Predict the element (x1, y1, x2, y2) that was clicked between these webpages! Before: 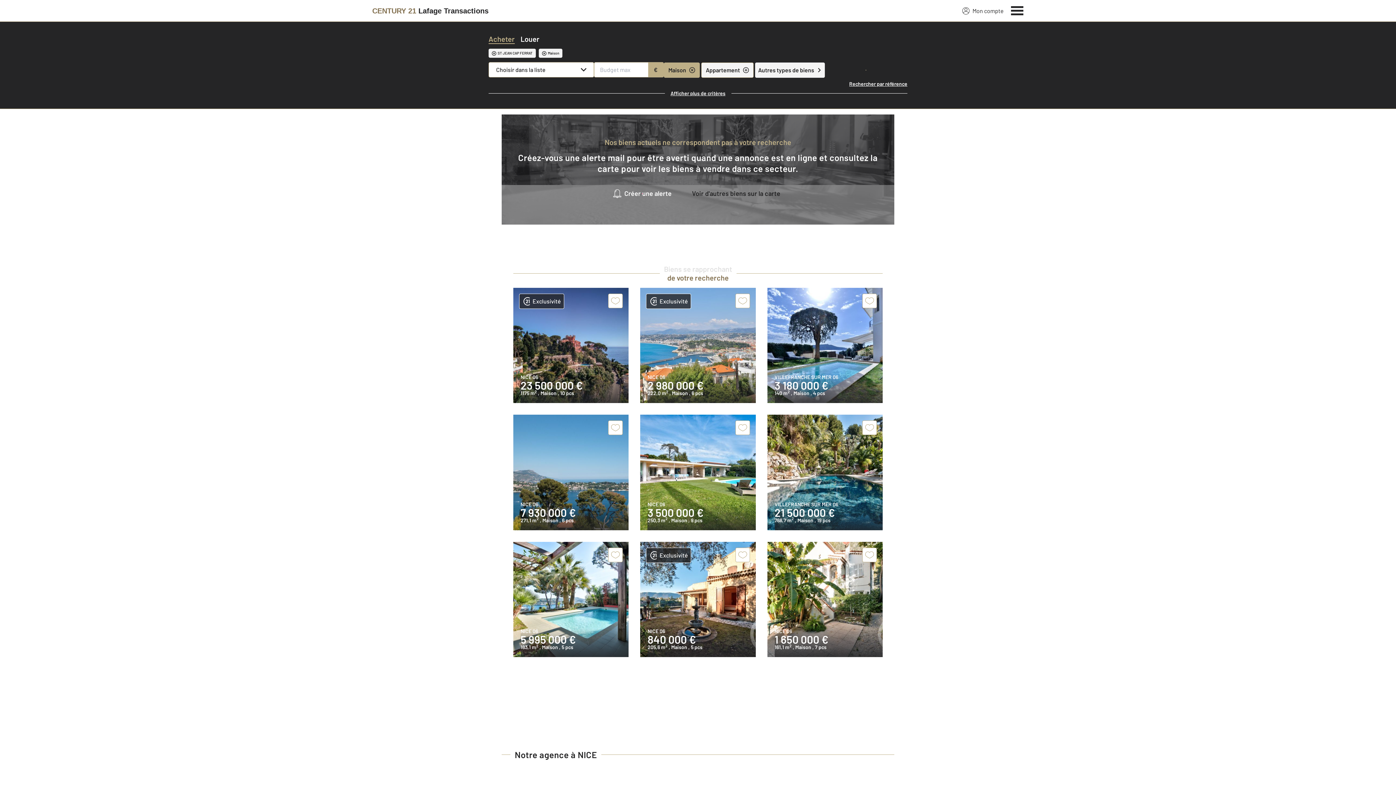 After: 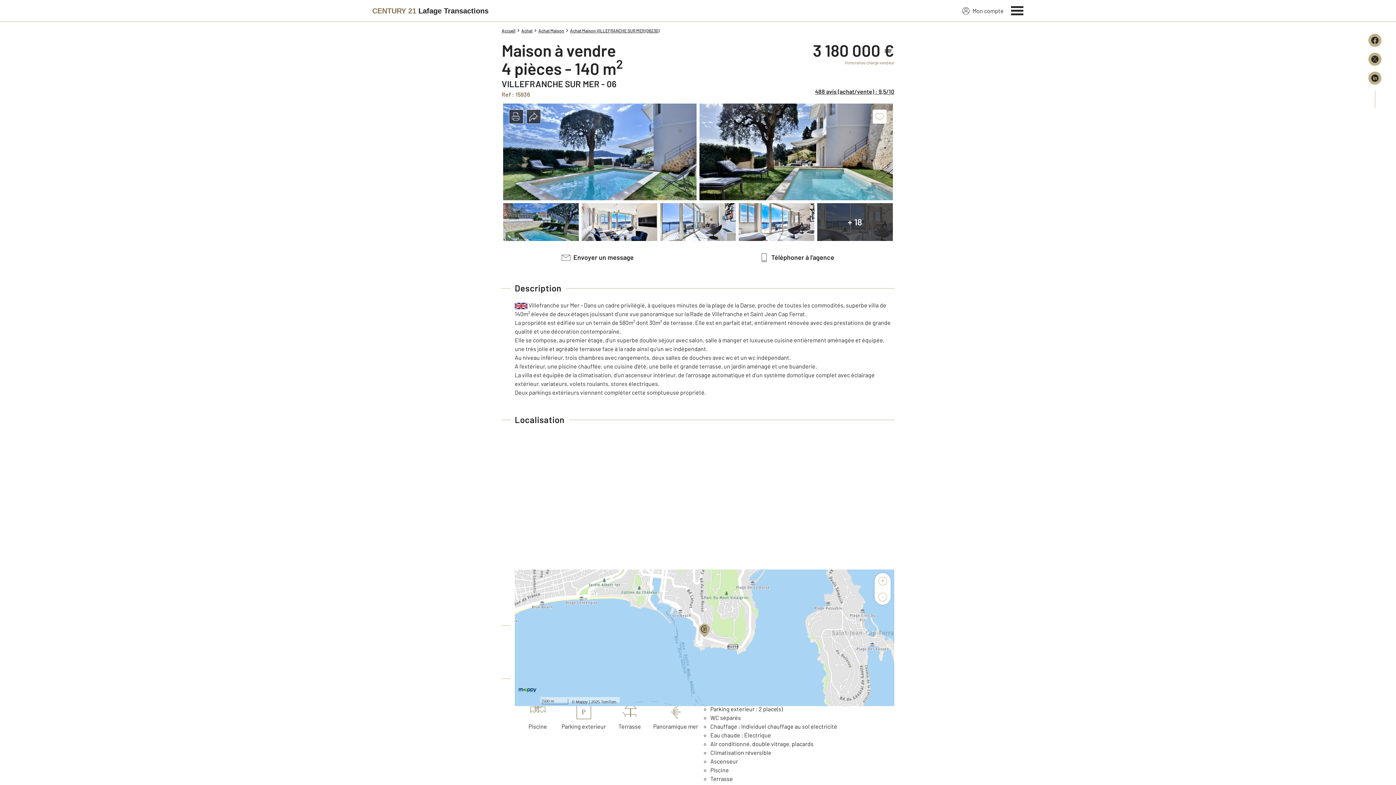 Action: label: VILLEFRANCHE SUR MER 06
3 180 000 €
140 m2 , Maison , 4 pcs bbox: (767, 288, 882, 403)